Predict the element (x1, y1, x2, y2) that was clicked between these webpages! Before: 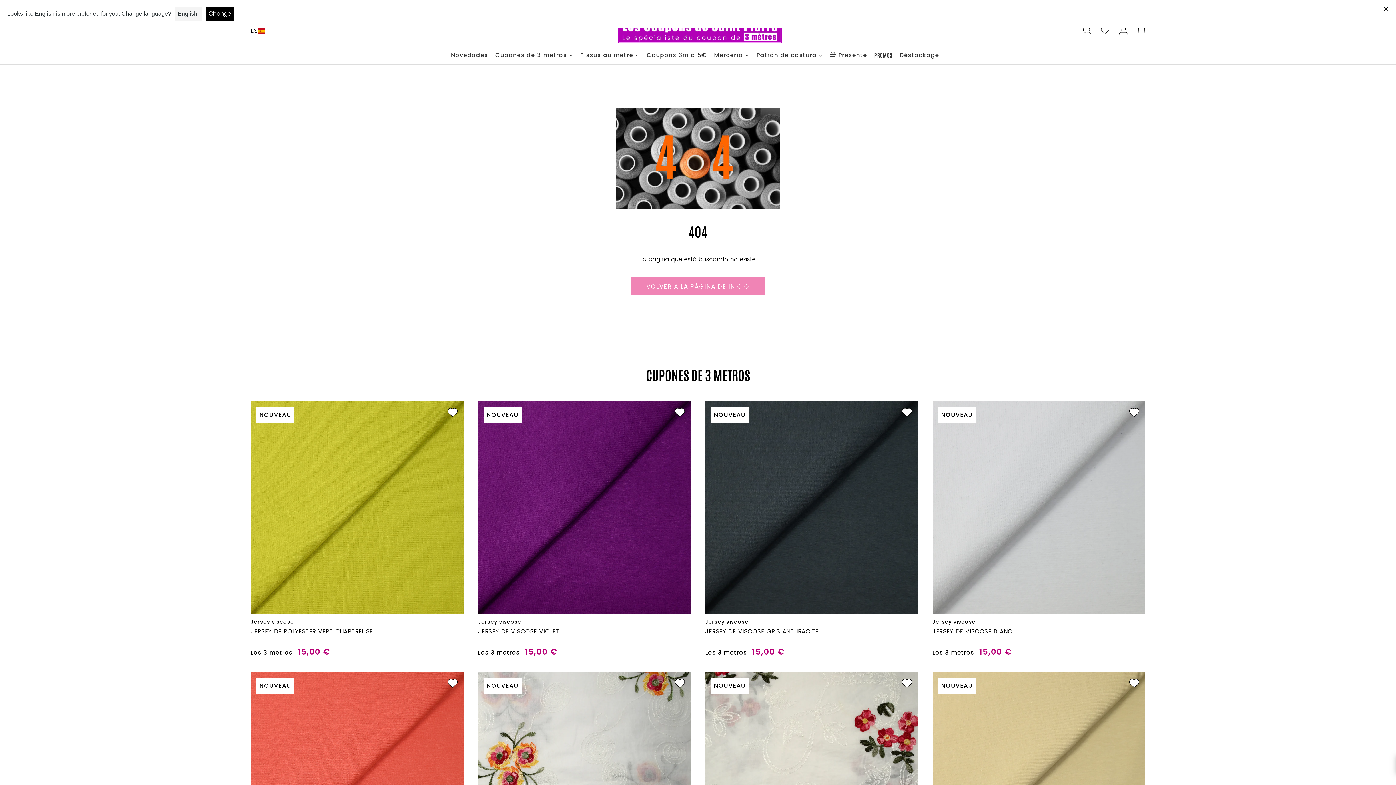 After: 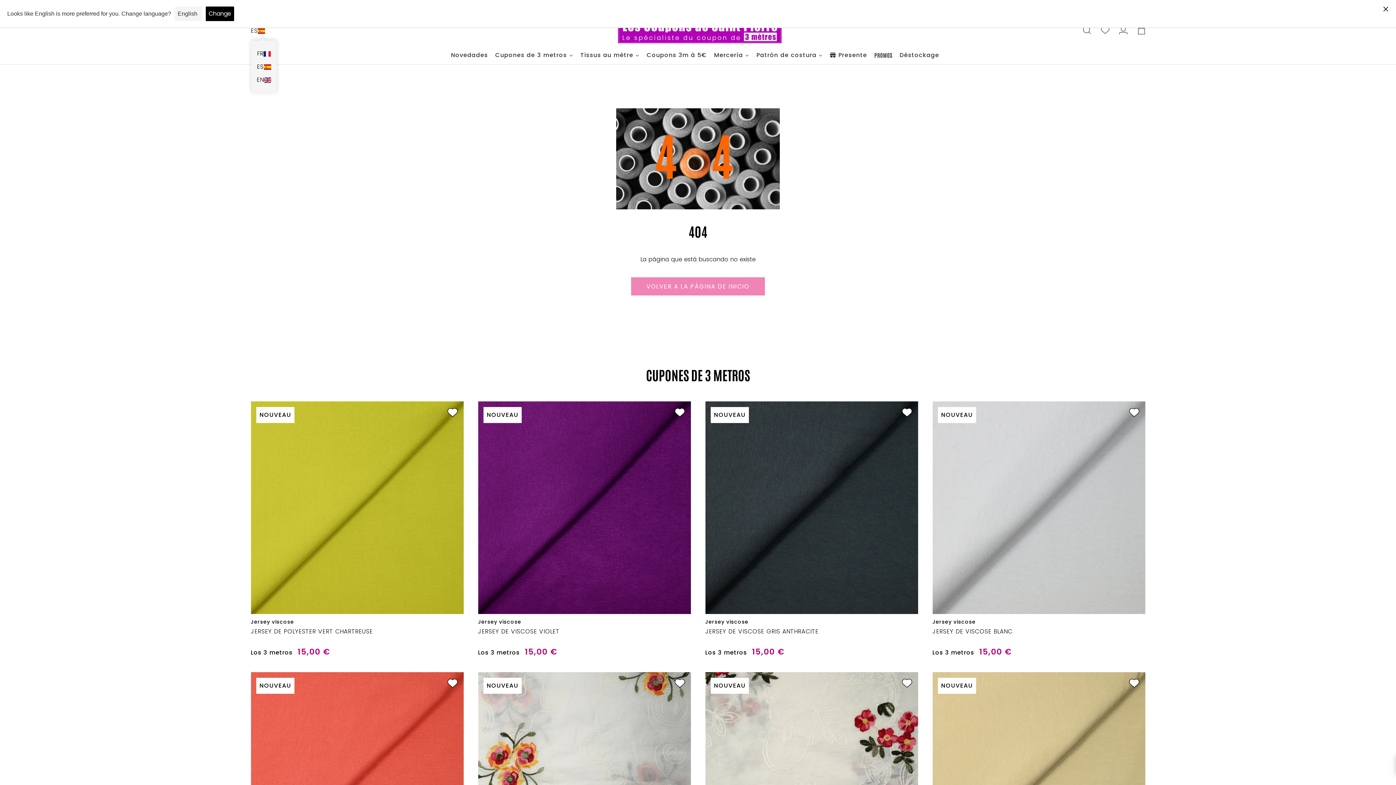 Action: bbox: (250, 25, 265, 36) label: ES